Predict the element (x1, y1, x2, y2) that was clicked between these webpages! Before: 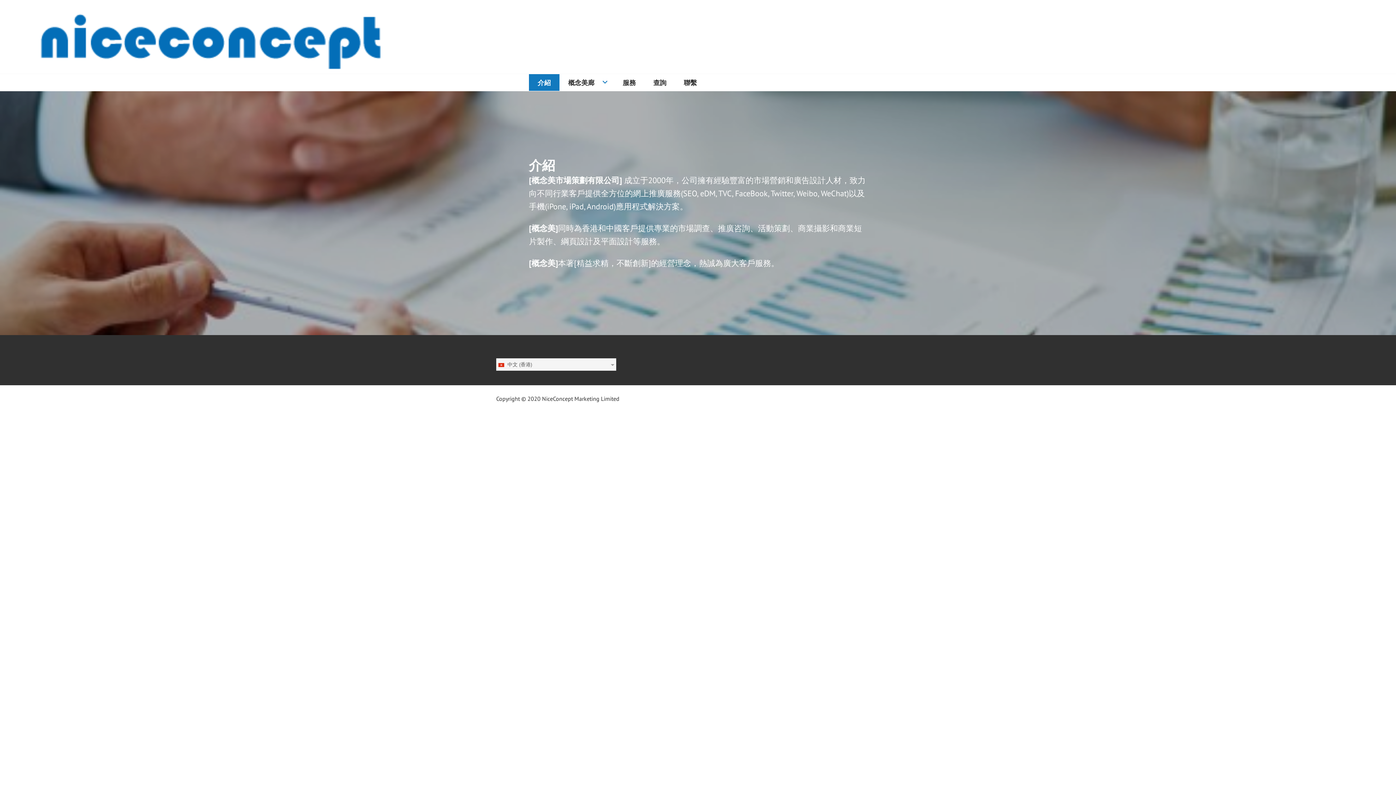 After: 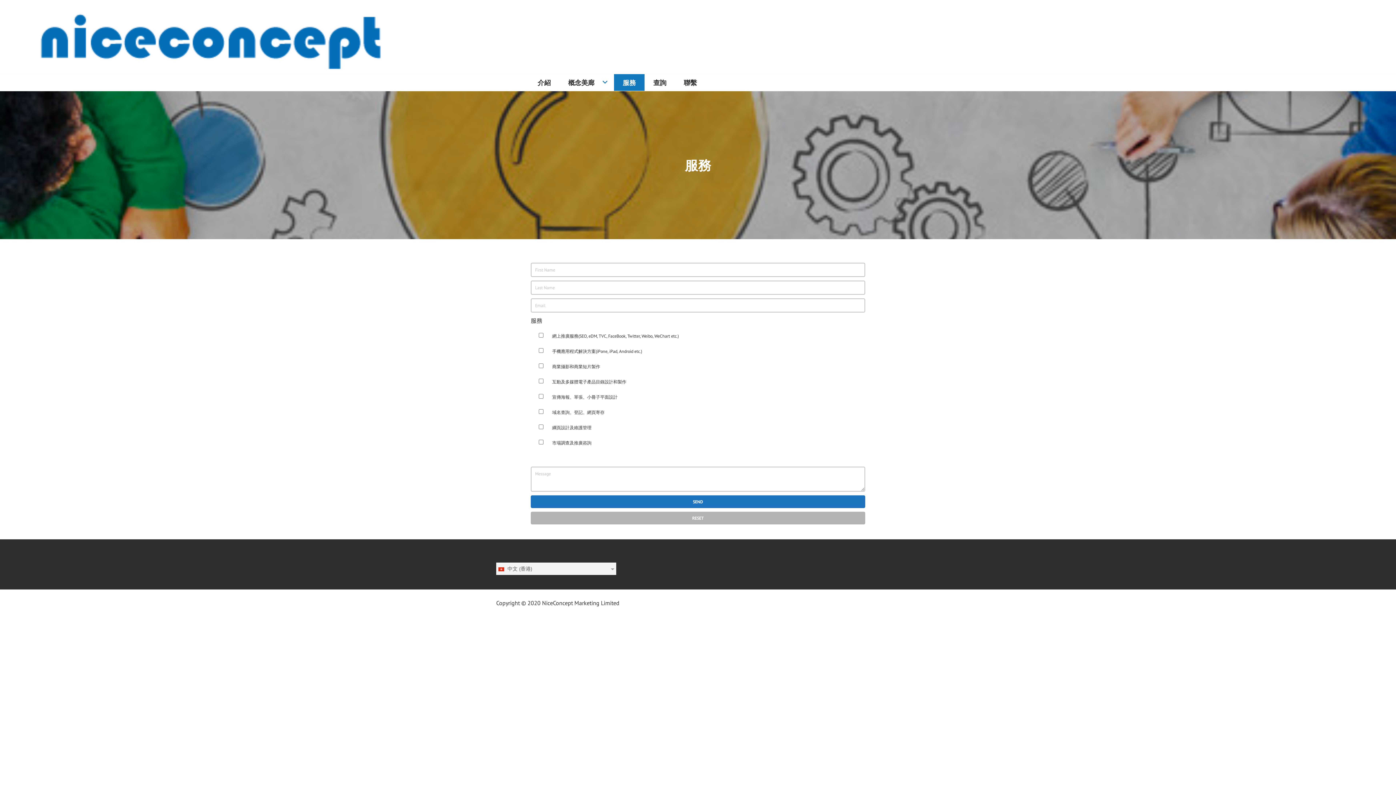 Action: bbox: (614, 74, 644, 91) label: 服務